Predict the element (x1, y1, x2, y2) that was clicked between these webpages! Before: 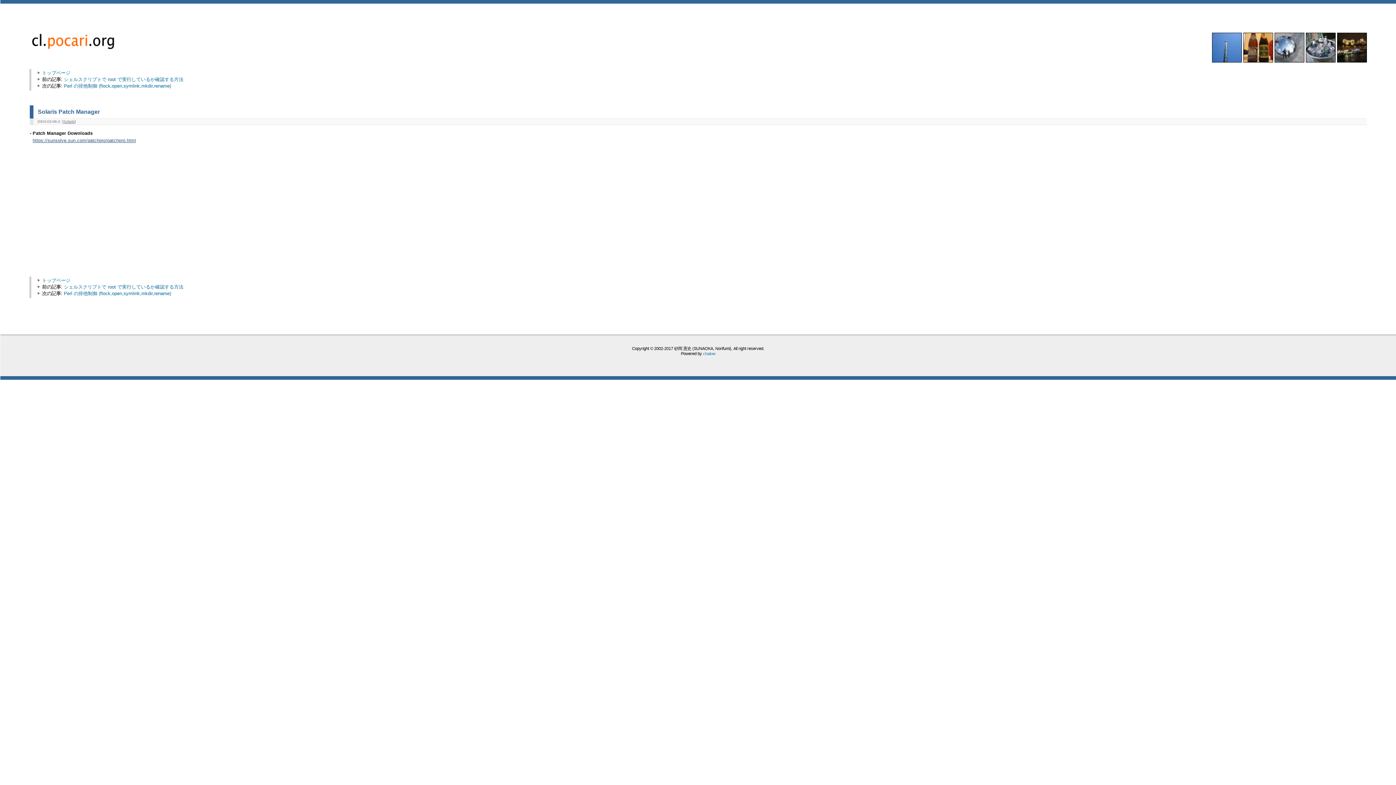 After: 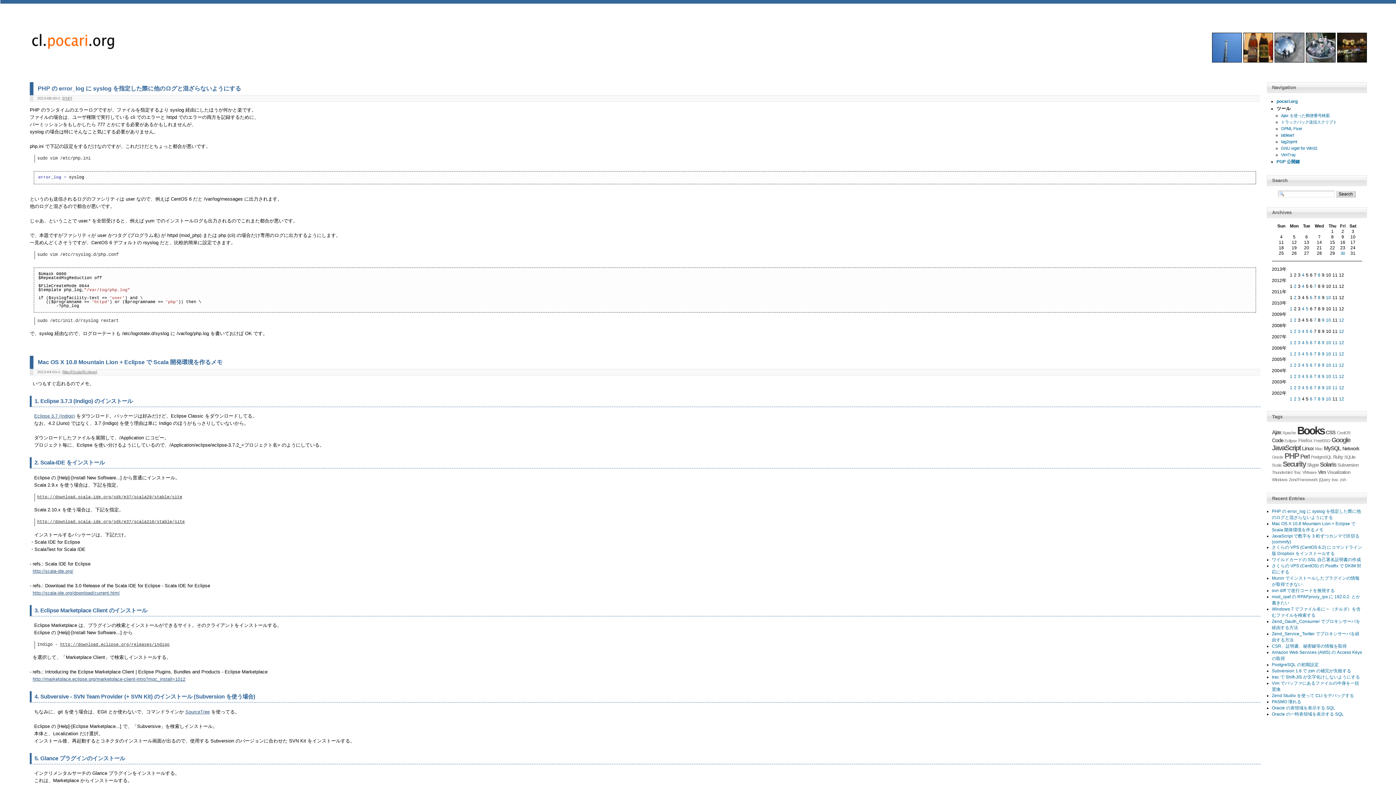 Action: bbox: (42, 70, 70, 75) label: トップページ